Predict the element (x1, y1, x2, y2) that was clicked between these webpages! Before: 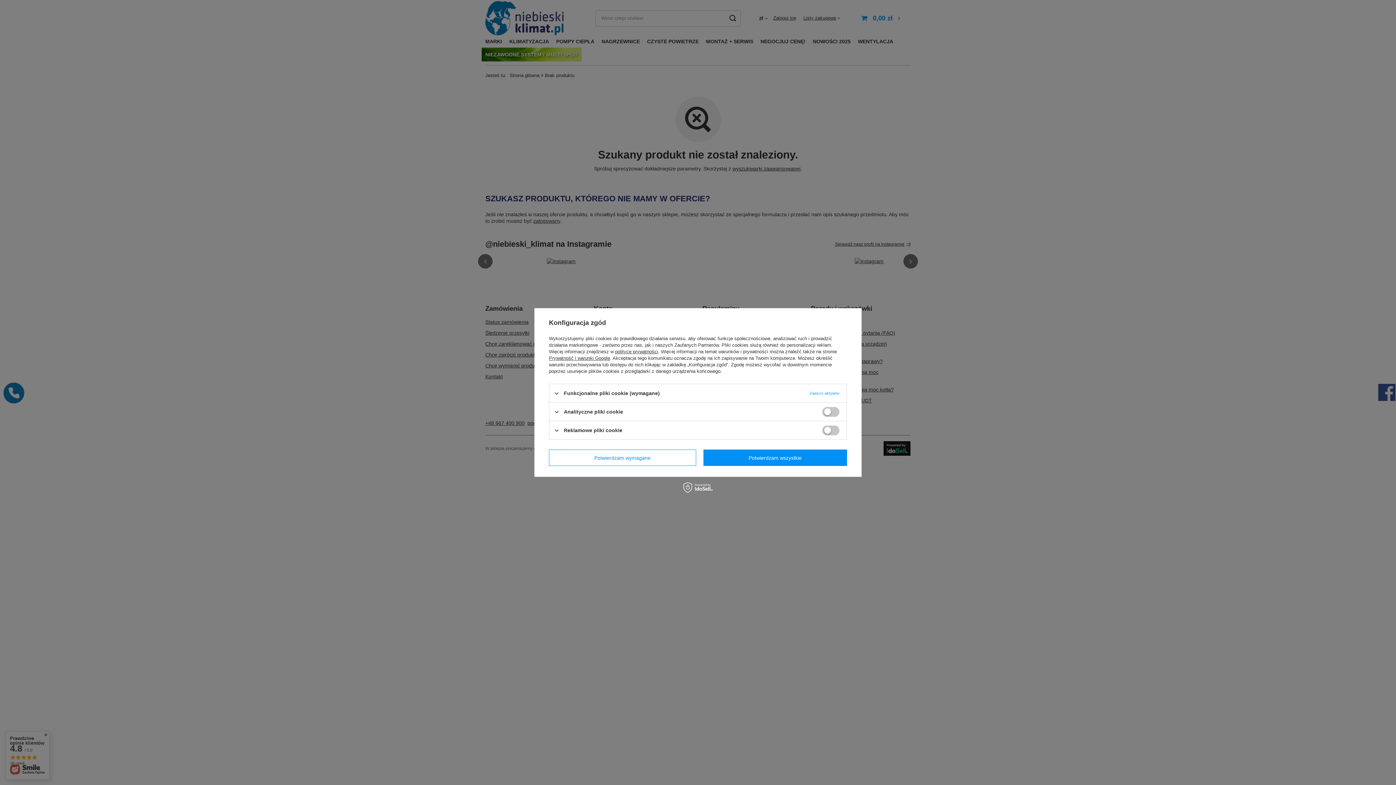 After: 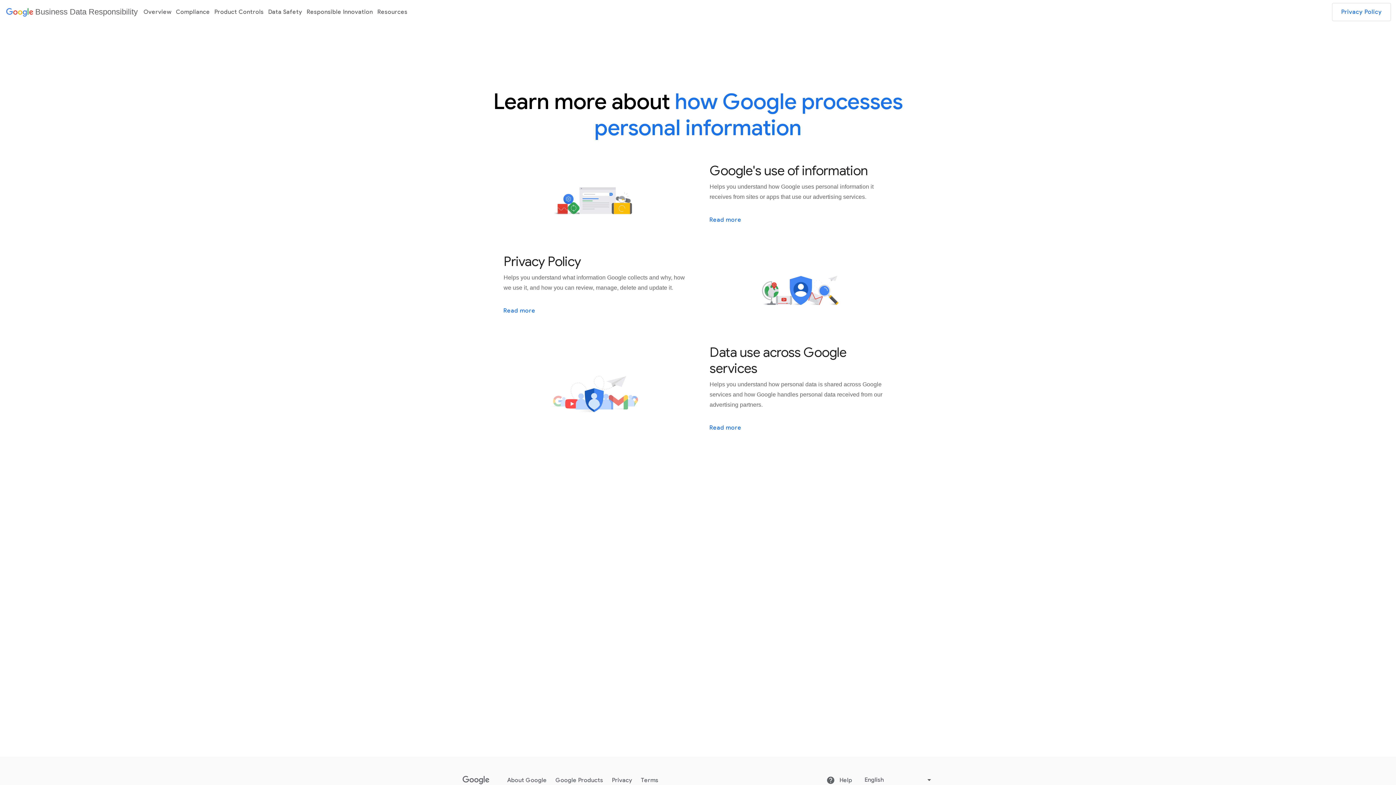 Action: bbox: (549, 355, 610, 361) label: Prywatność i warunki Google